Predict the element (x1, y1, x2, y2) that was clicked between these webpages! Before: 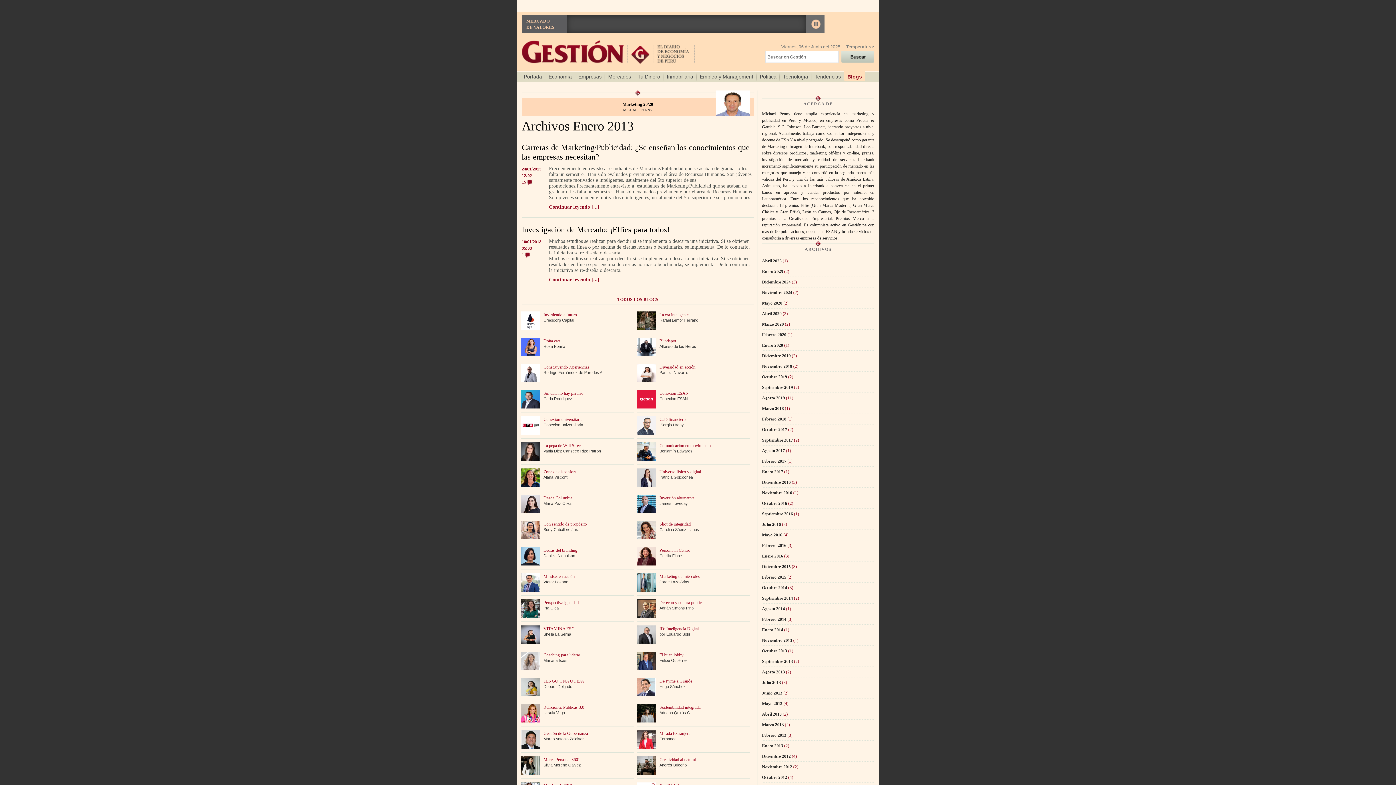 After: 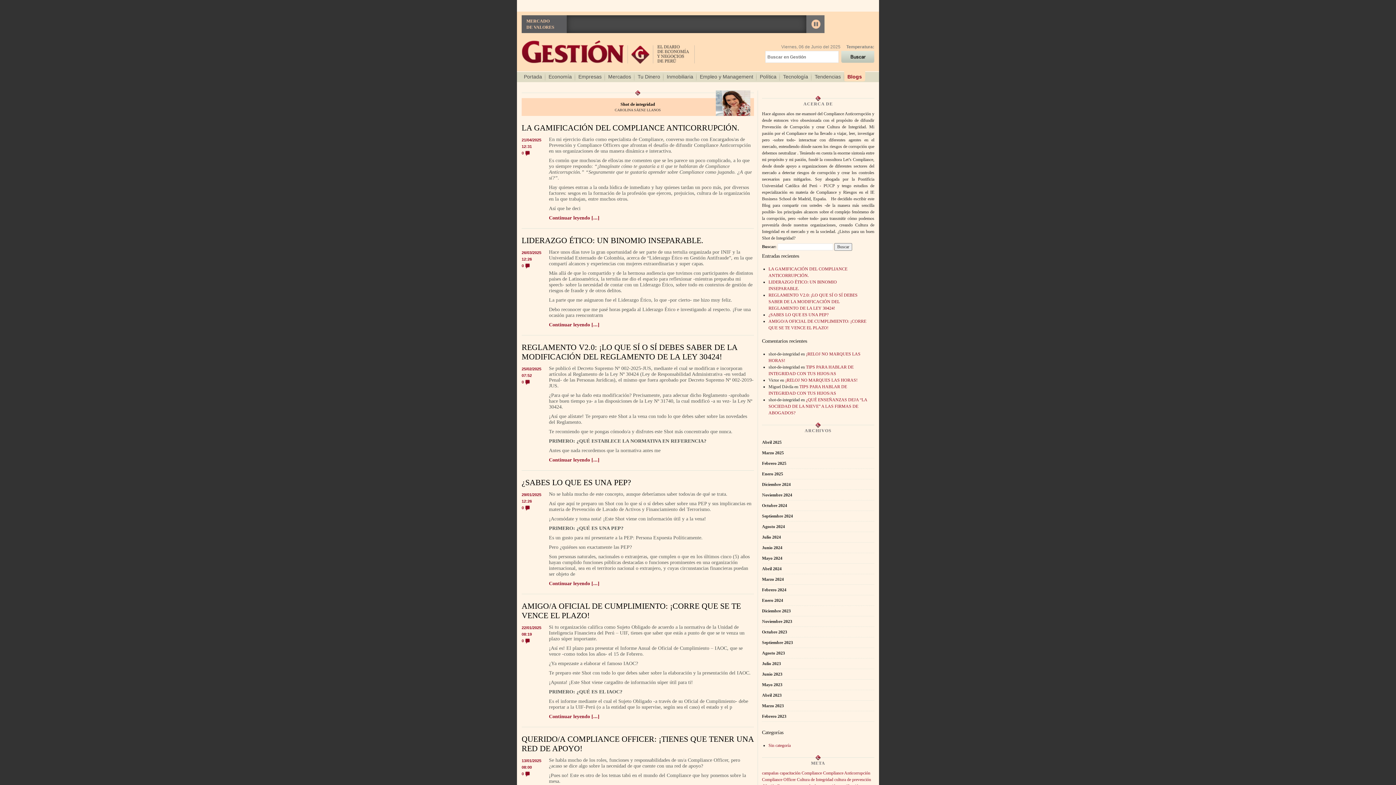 Action: bbox: (659, 521, 690, 526) label: Shot de integridad